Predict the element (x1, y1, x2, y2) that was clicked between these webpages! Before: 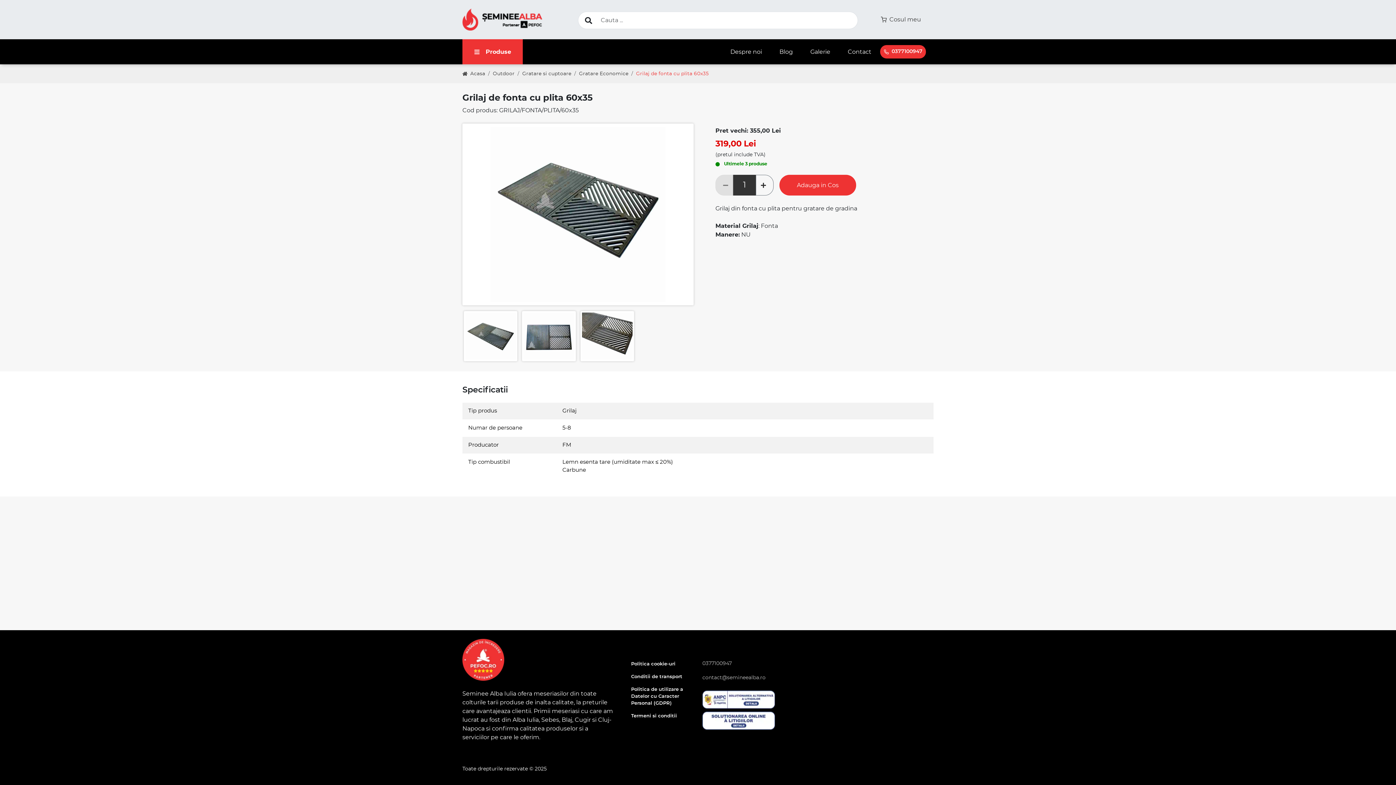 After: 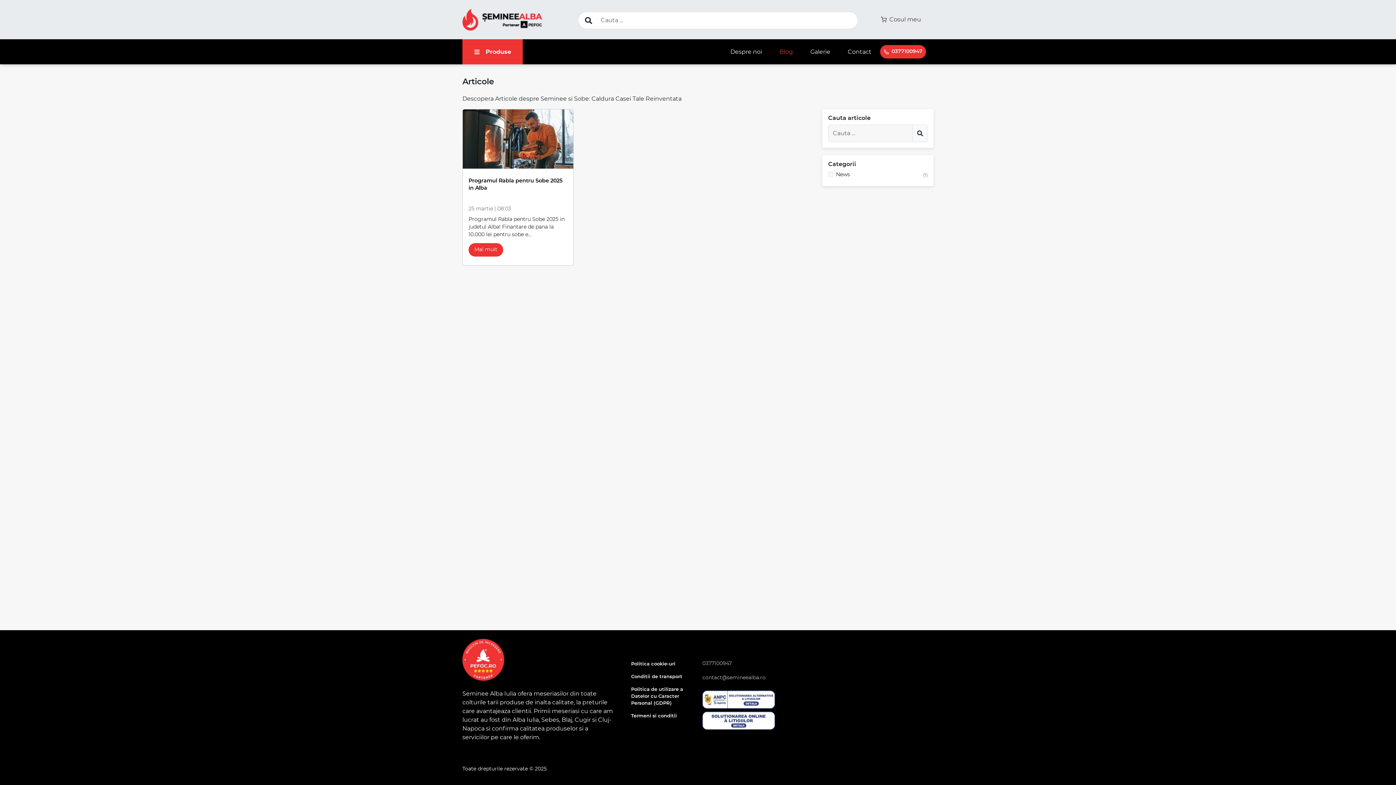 Action: label: Blog bbox: (770, 43, 801, 59)